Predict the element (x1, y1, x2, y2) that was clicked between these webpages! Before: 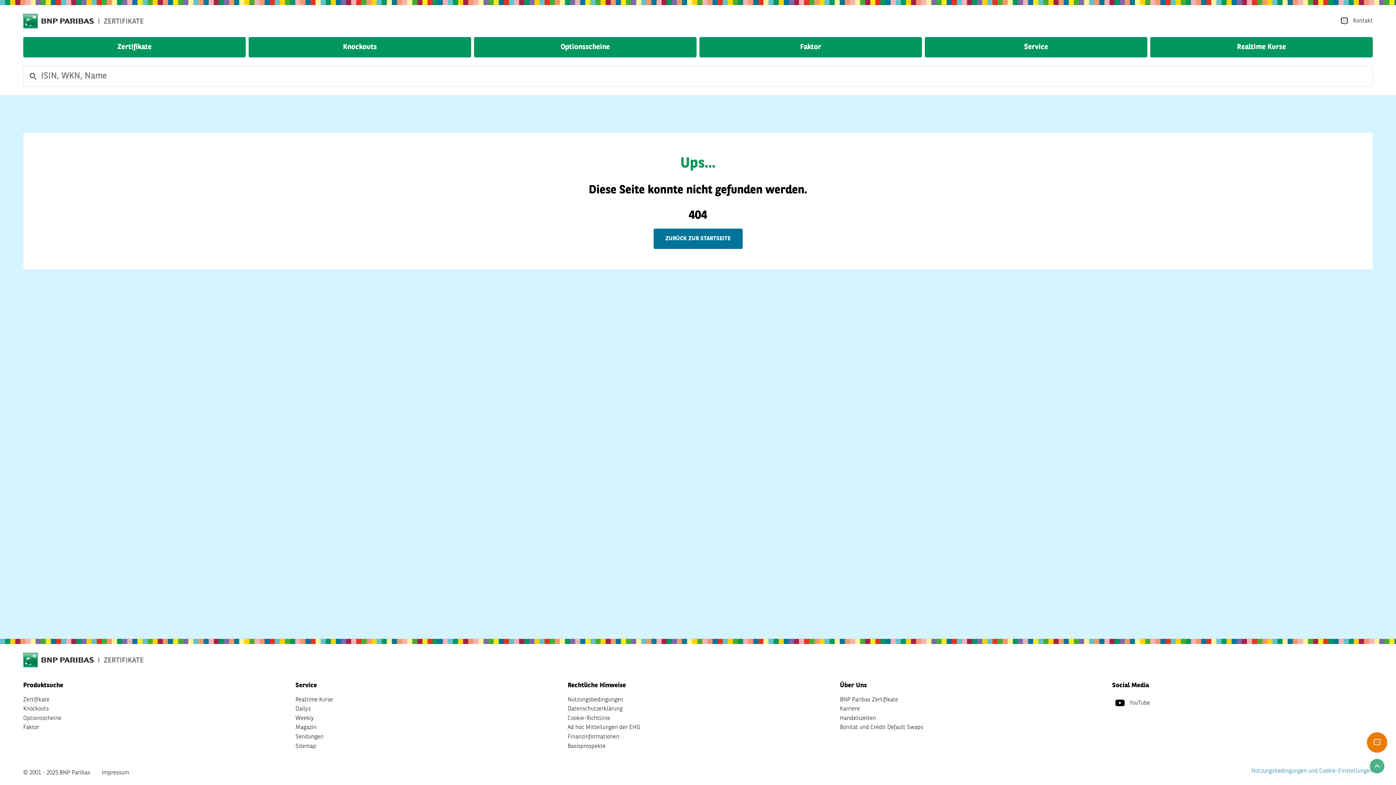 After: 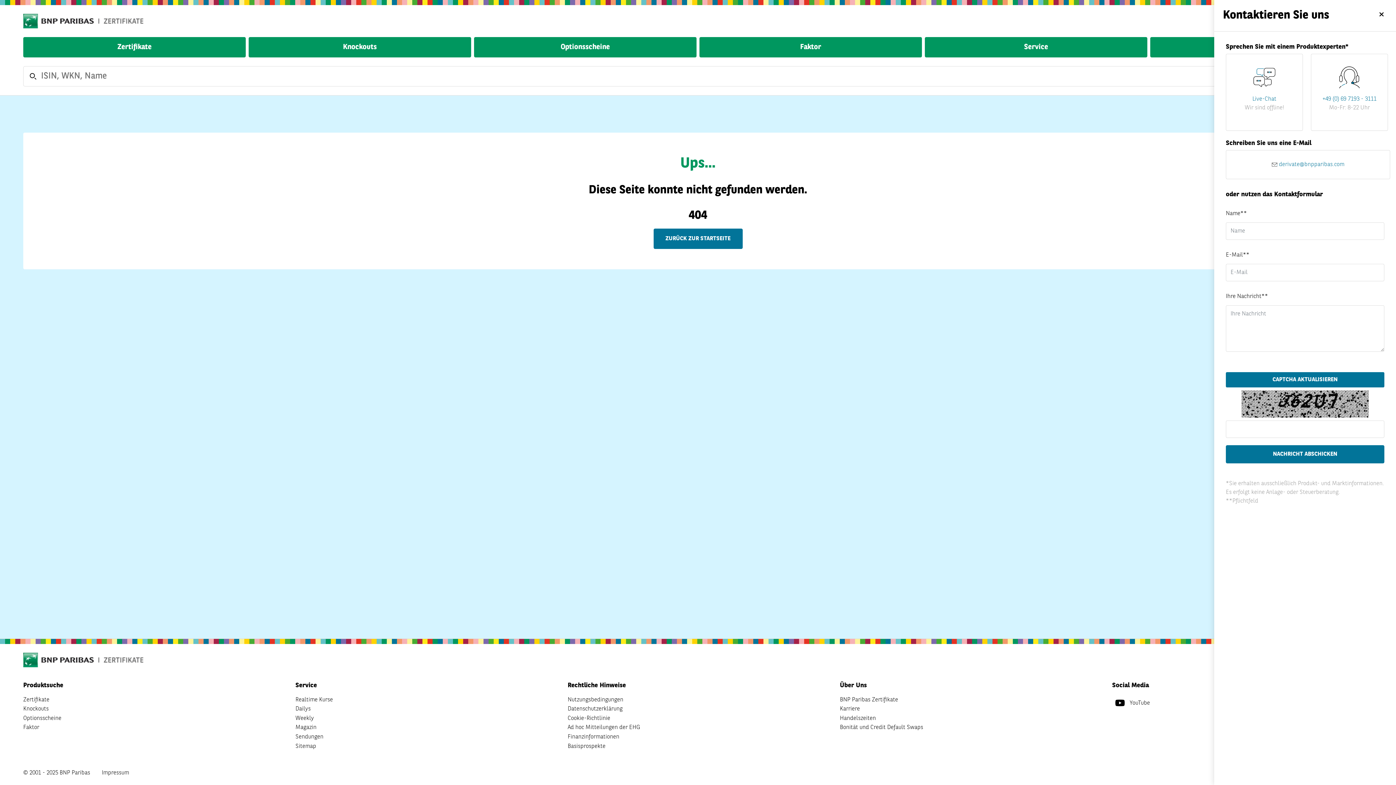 Action: bbox: (1338, 15, 1373, 26) label: Kontakt